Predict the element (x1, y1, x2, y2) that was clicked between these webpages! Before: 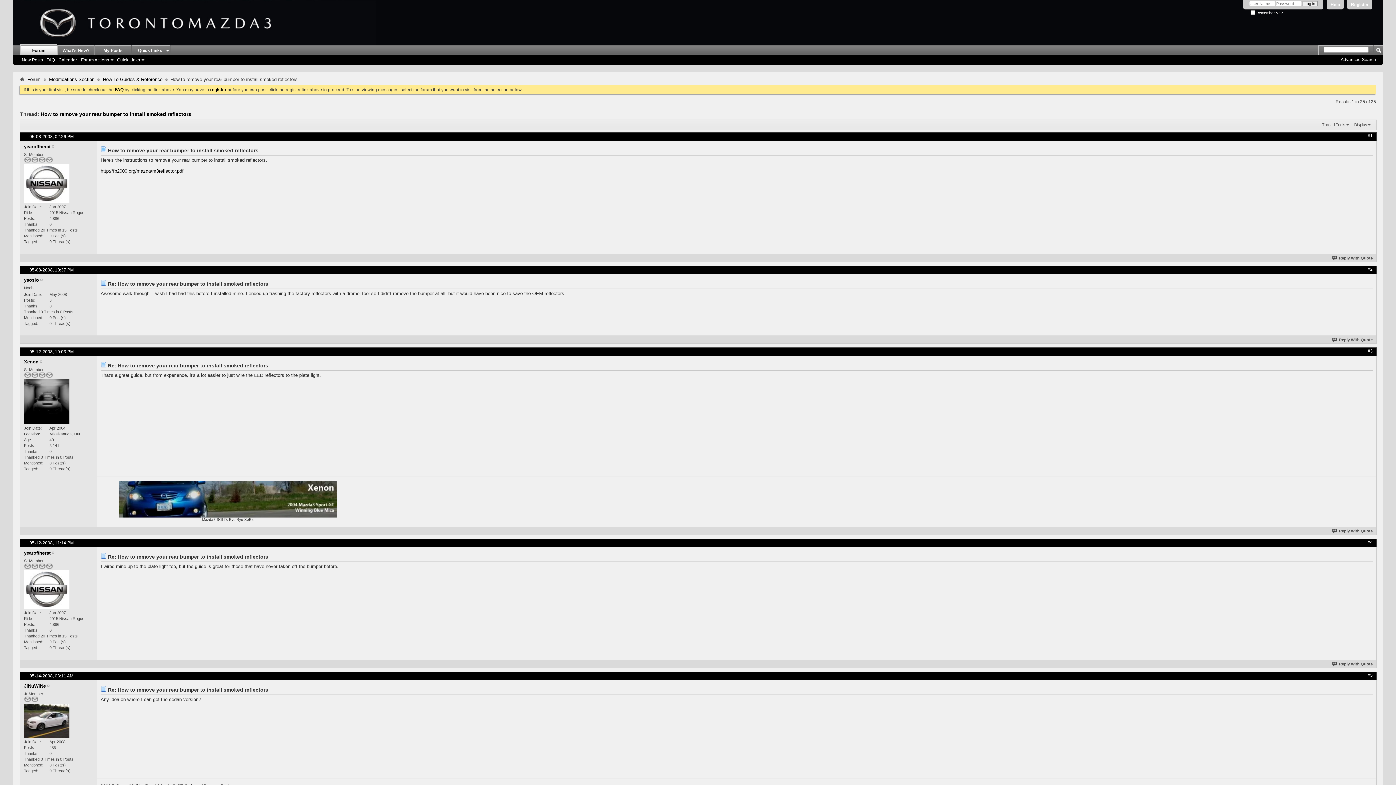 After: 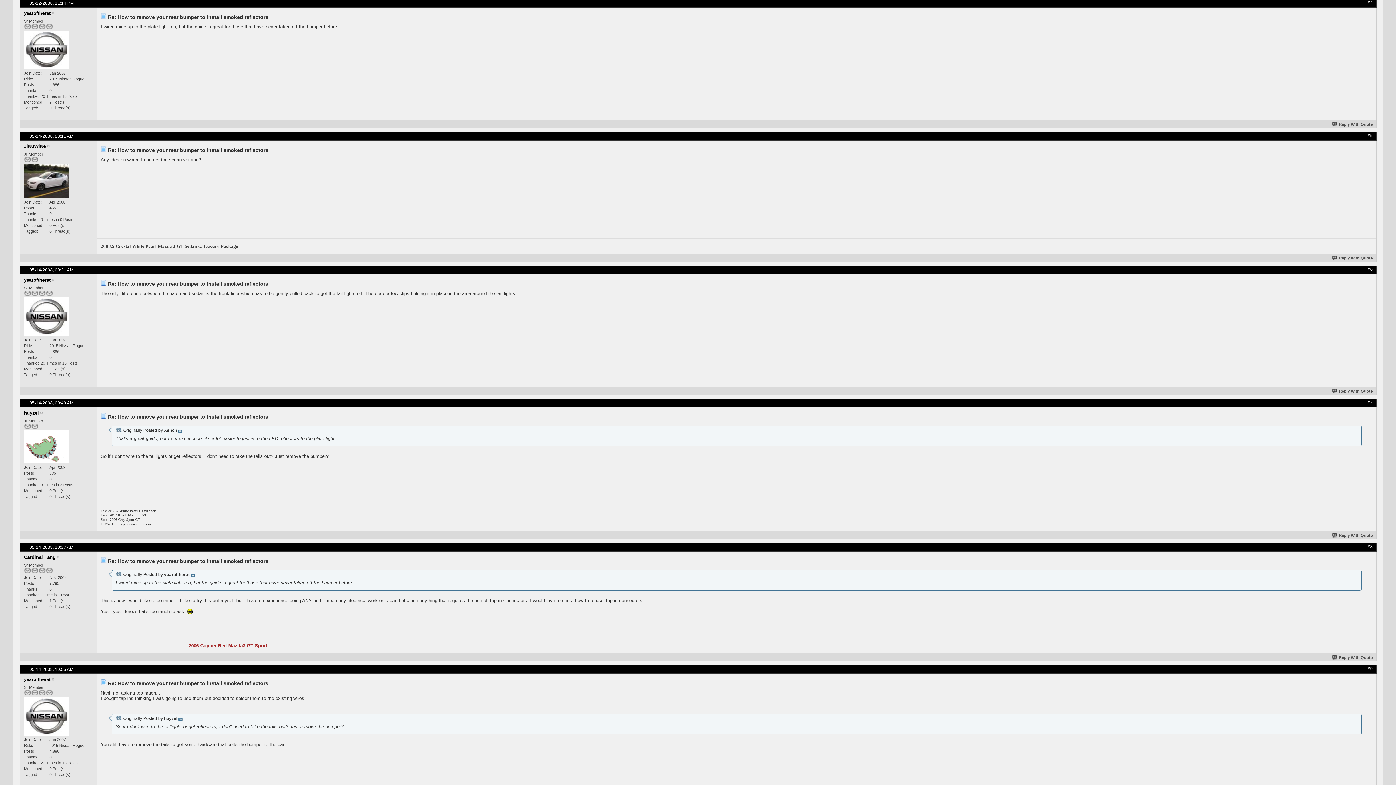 Action: label: #4 bbox: (1368, 540, 1373, 545)